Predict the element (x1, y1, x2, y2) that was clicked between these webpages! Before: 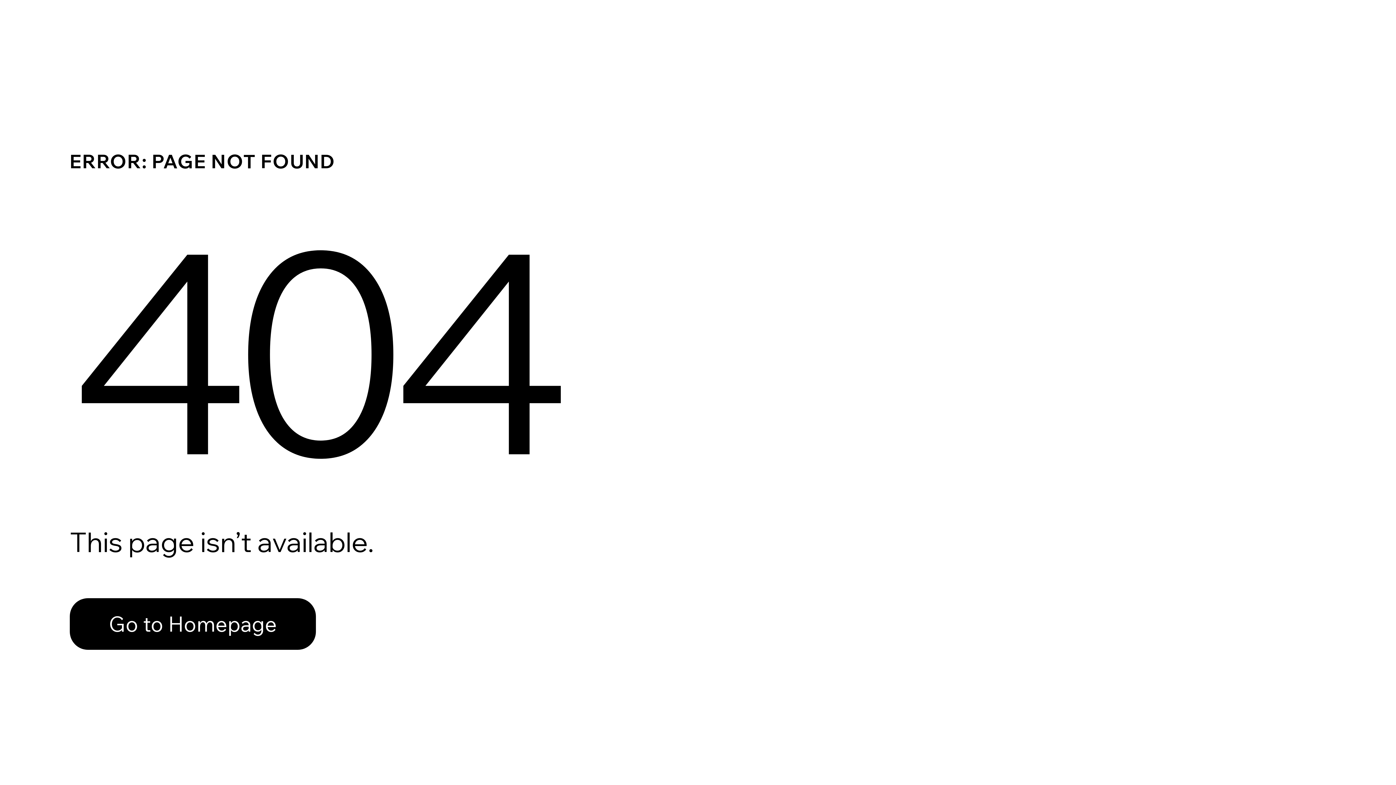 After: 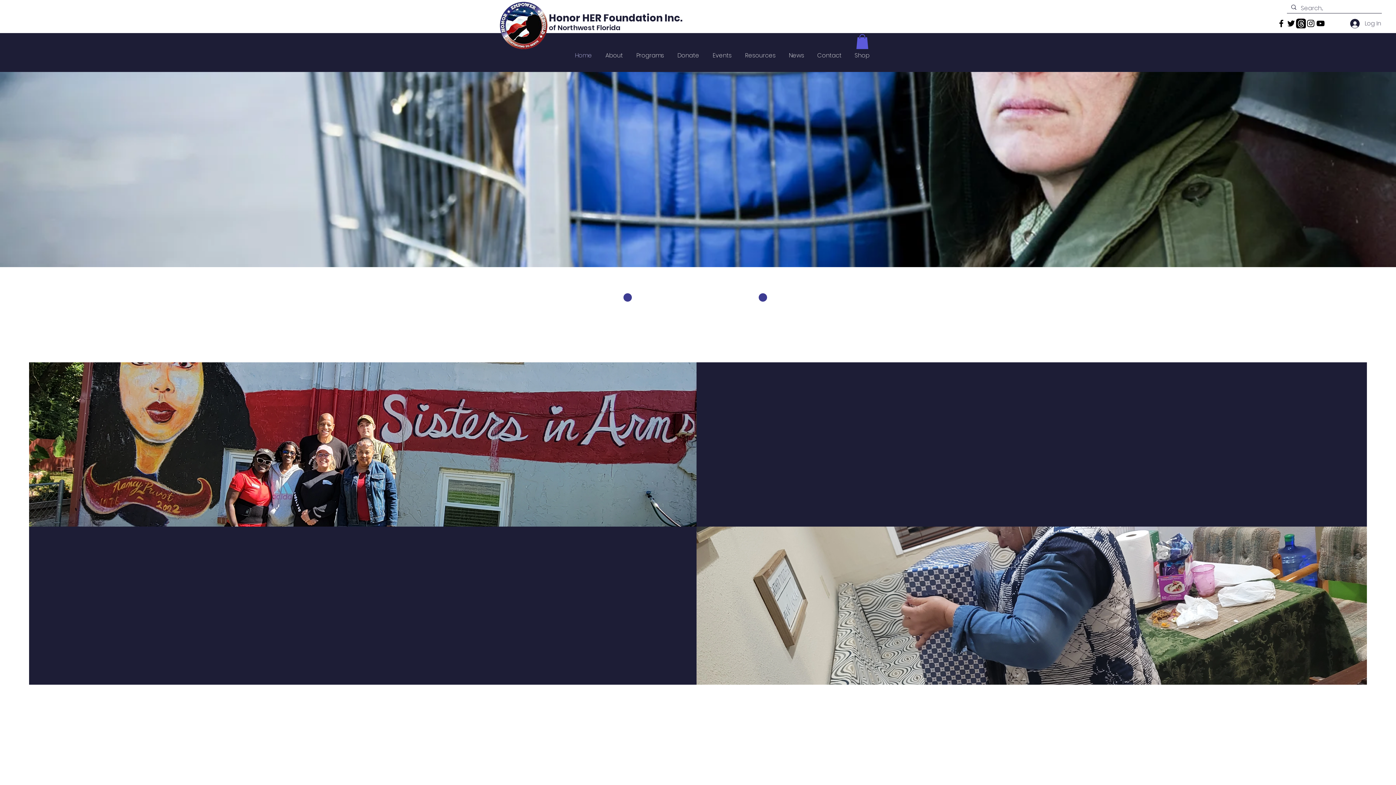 Action: bbox: (69, 582, 768, 659) label: Go to Homepage